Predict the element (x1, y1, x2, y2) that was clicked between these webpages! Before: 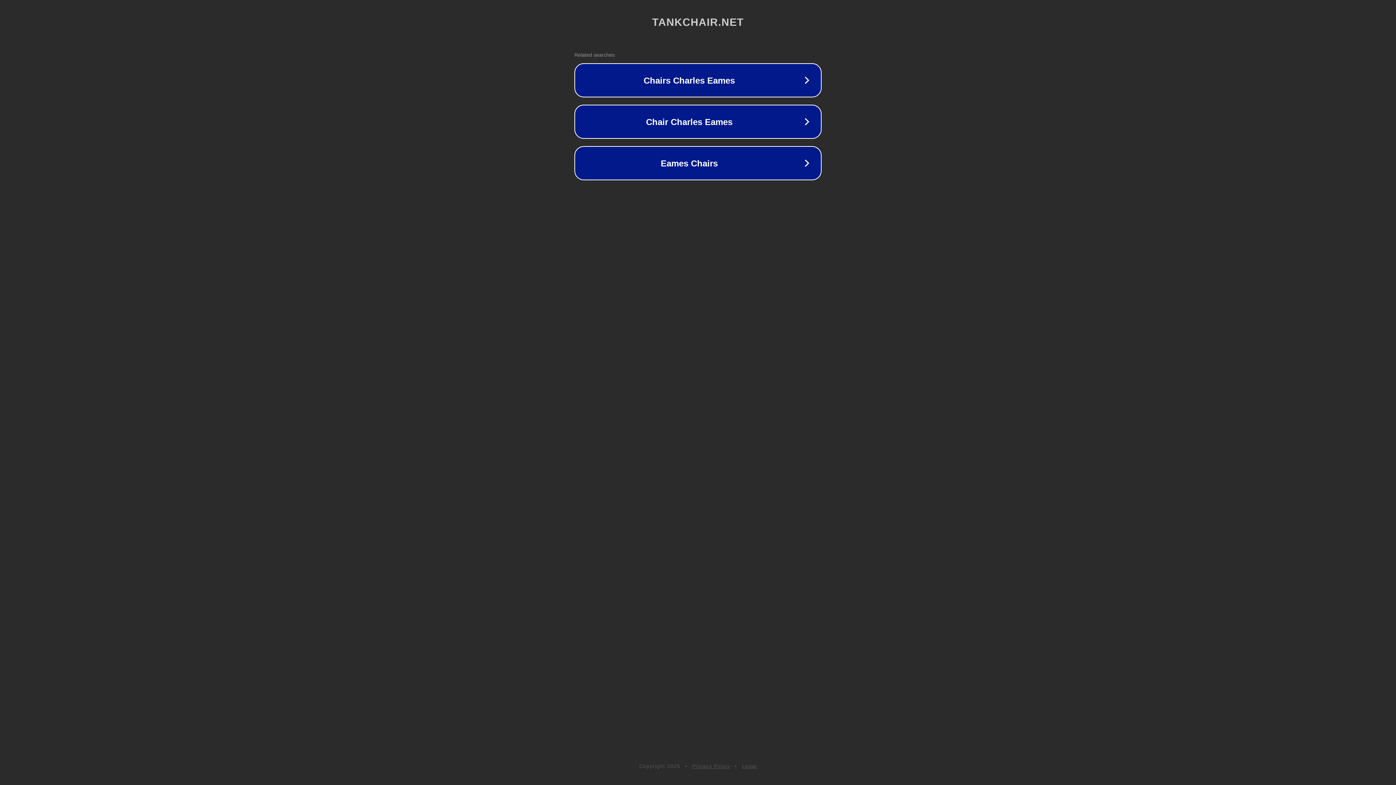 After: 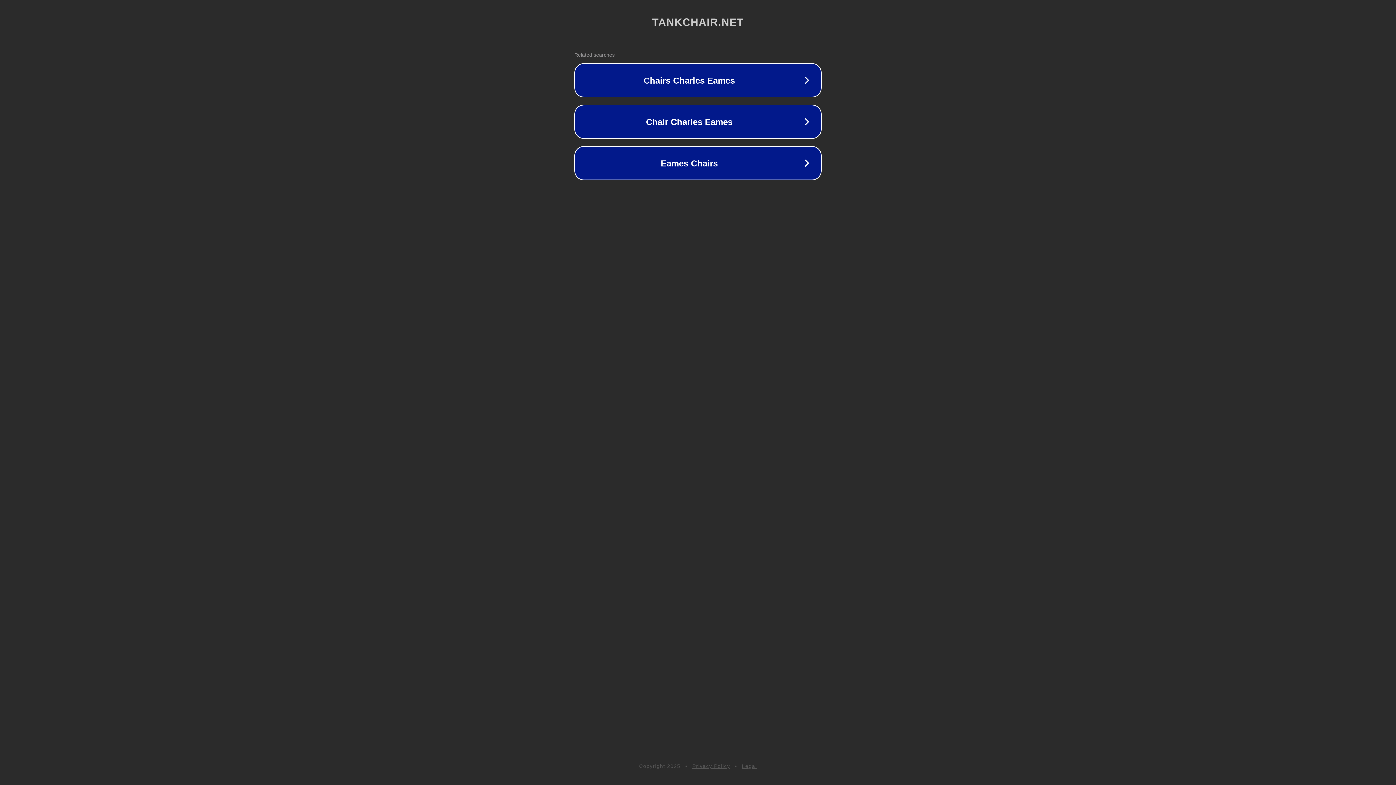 Action: label: Privacy Policy bbox: (692, 763, 730, 769)